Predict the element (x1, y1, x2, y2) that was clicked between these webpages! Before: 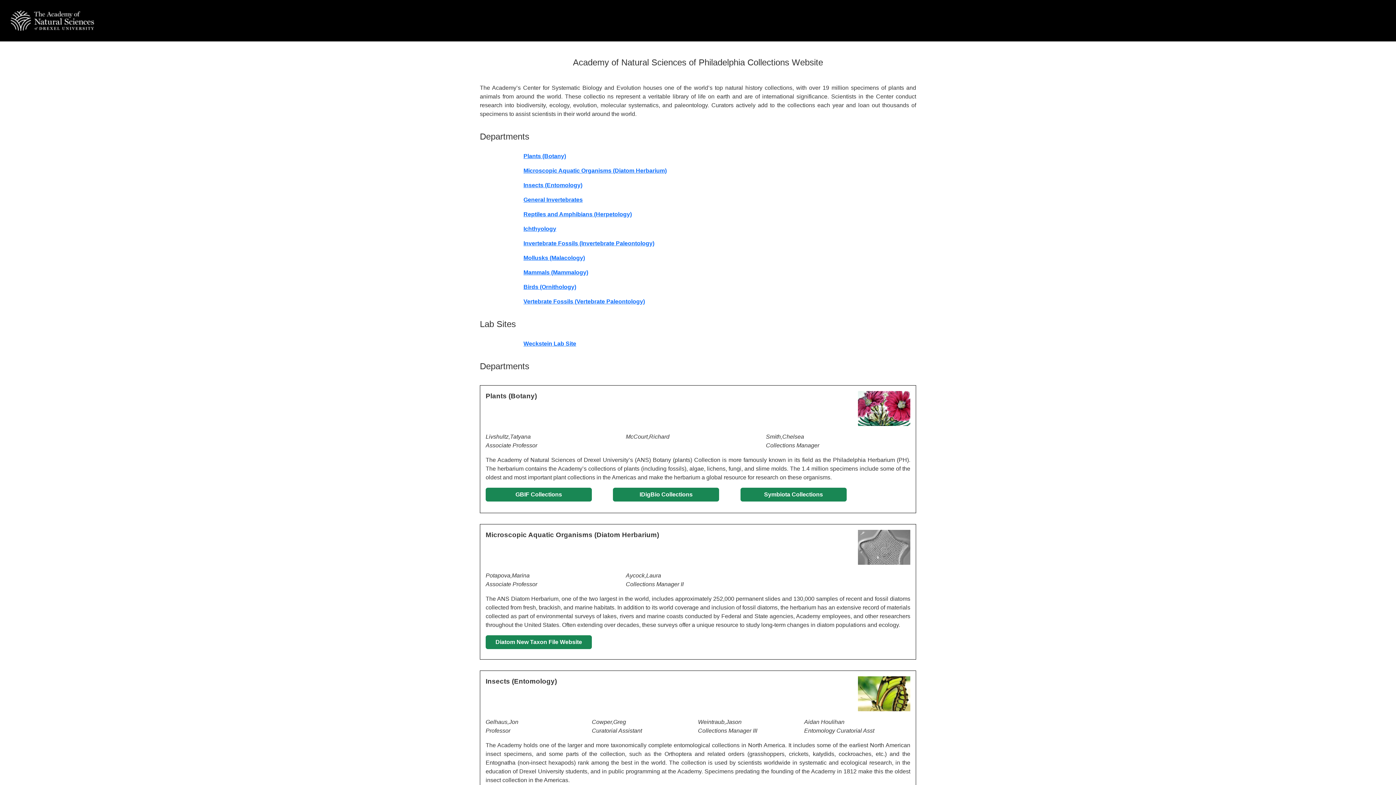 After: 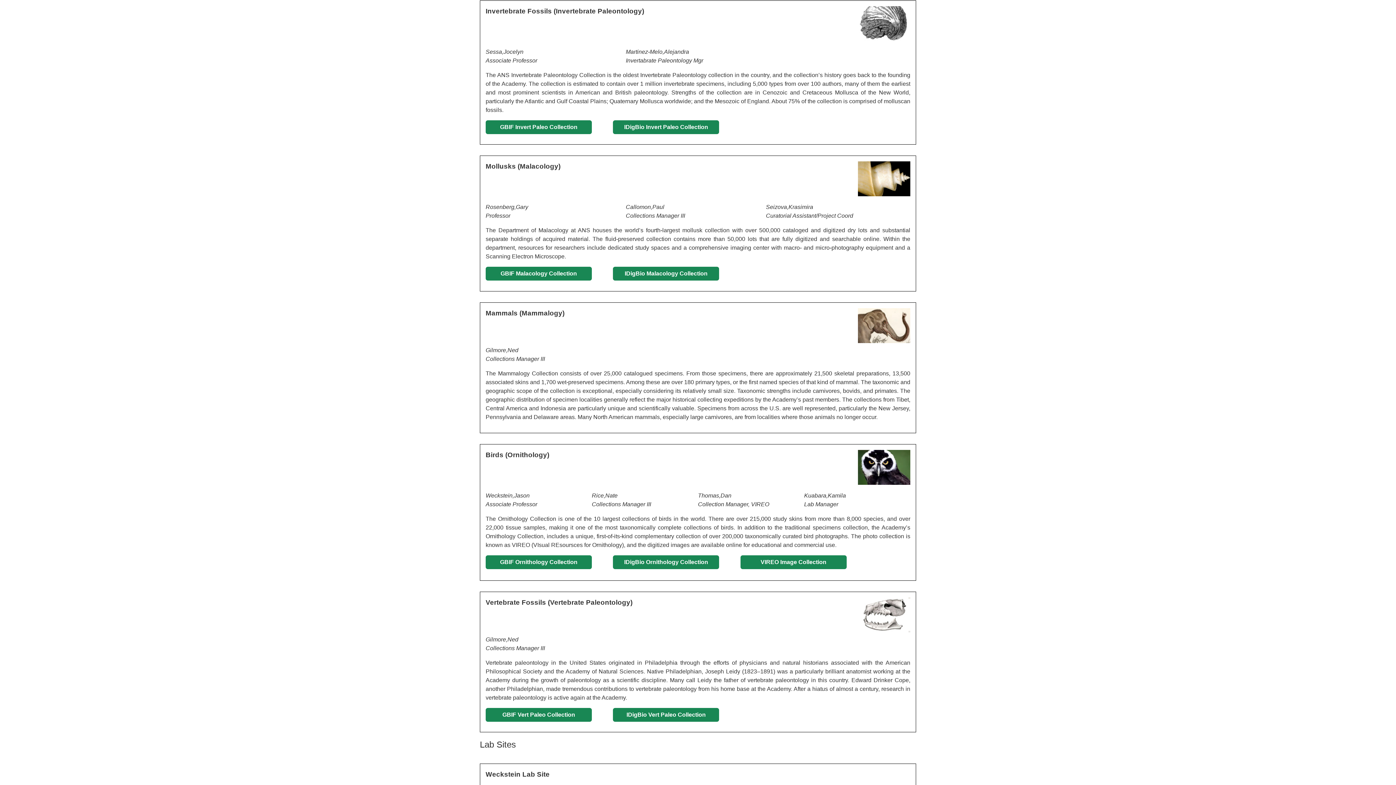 Action: label: Invertebrate Fossils (Invertebrate Paleontology) bbox: (523, 240, 654, 246)